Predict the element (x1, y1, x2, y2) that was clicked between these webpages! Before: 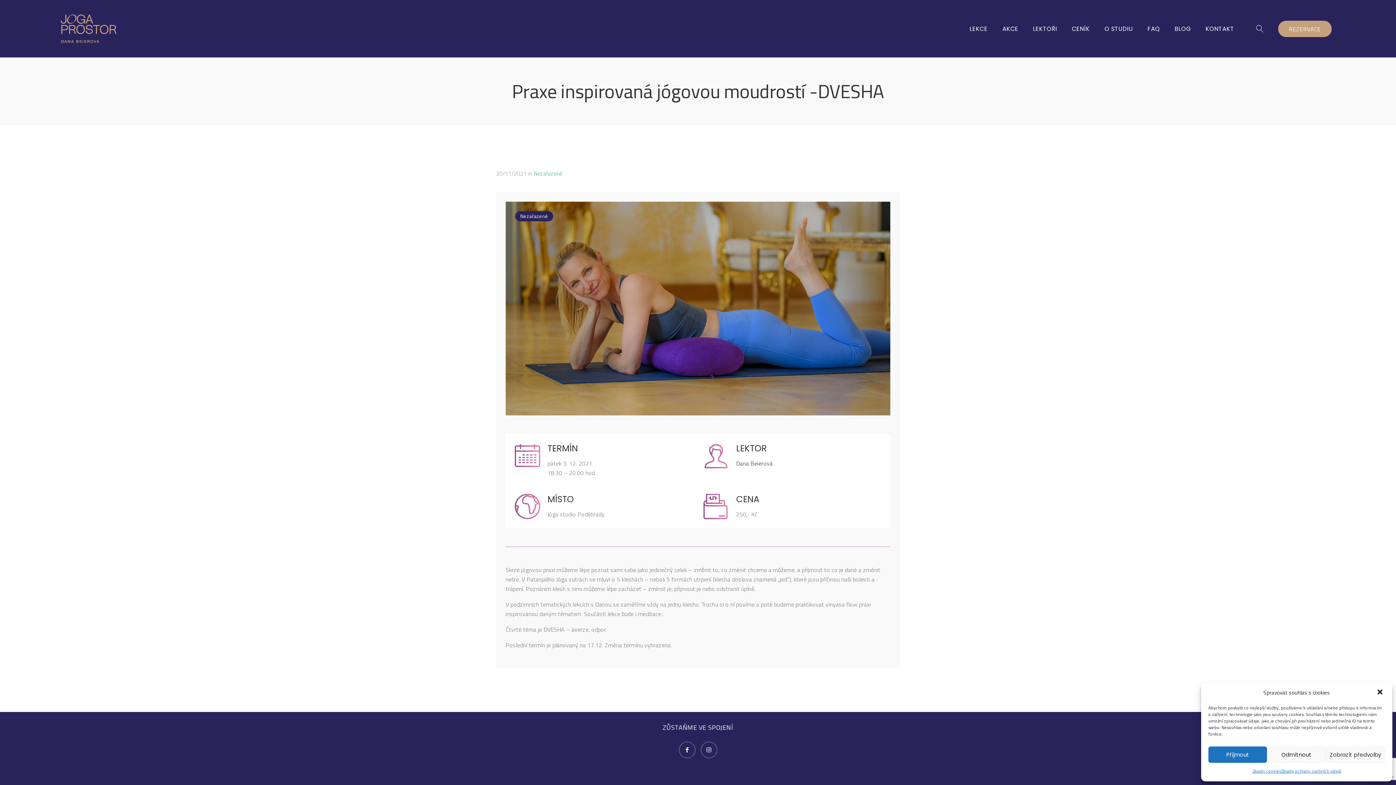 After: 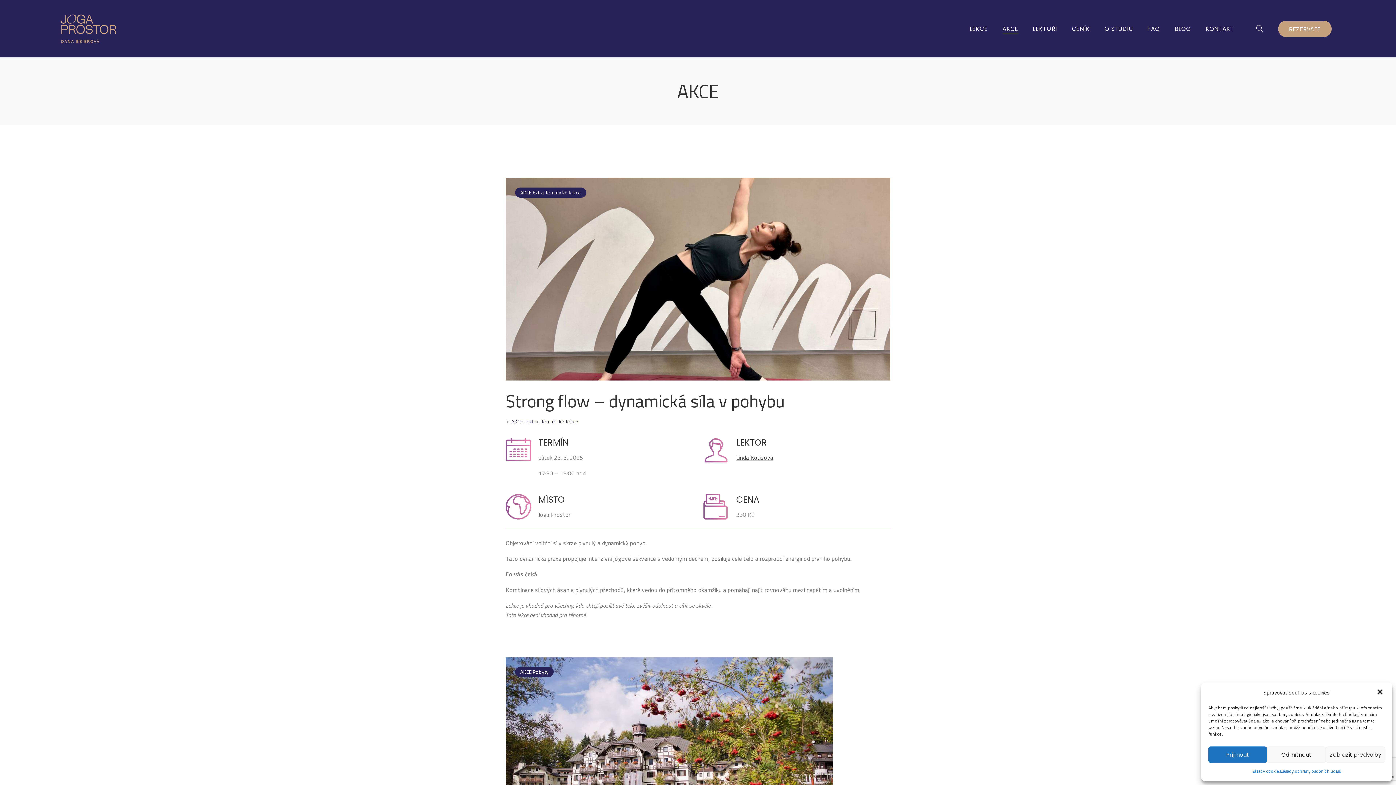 Action: bbox: (995, 23, 1026, 33) label: AKCE